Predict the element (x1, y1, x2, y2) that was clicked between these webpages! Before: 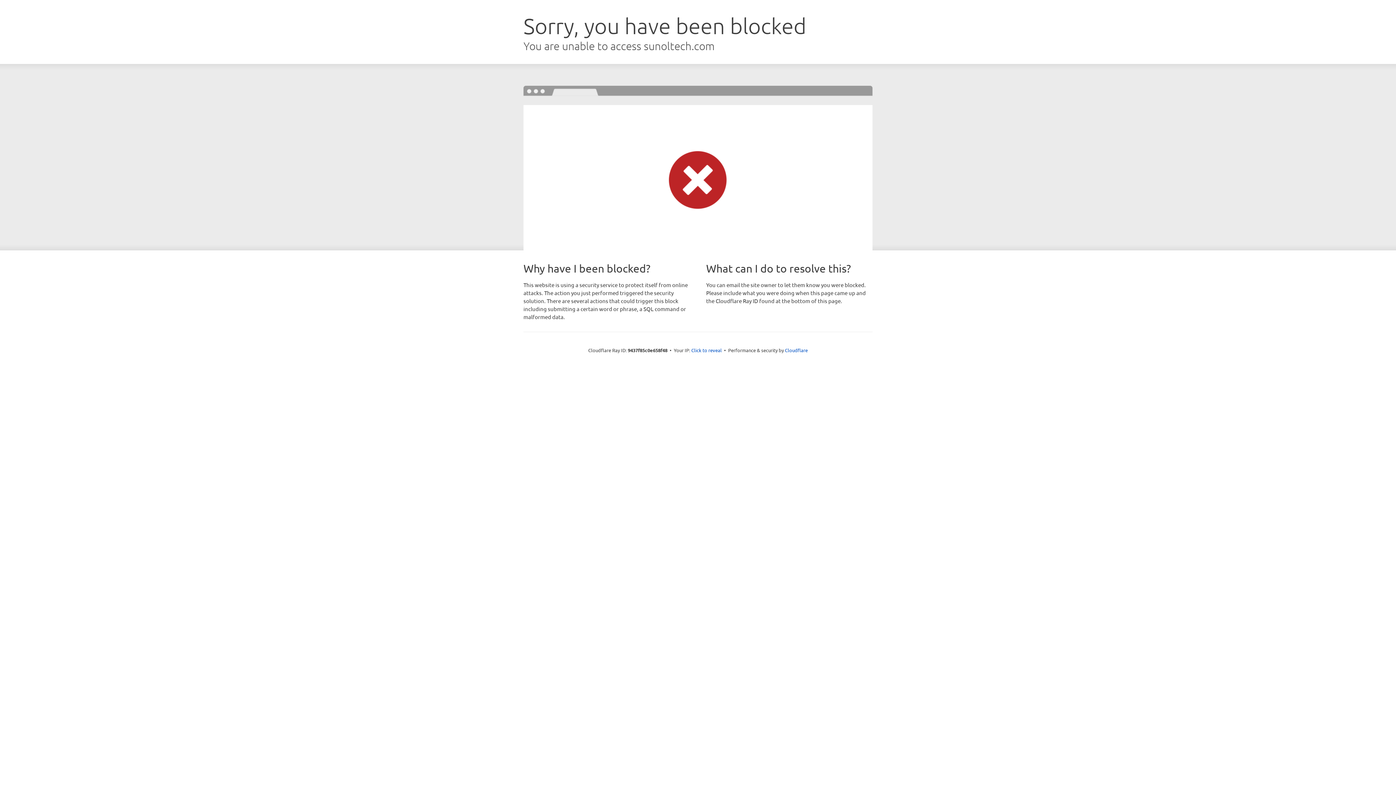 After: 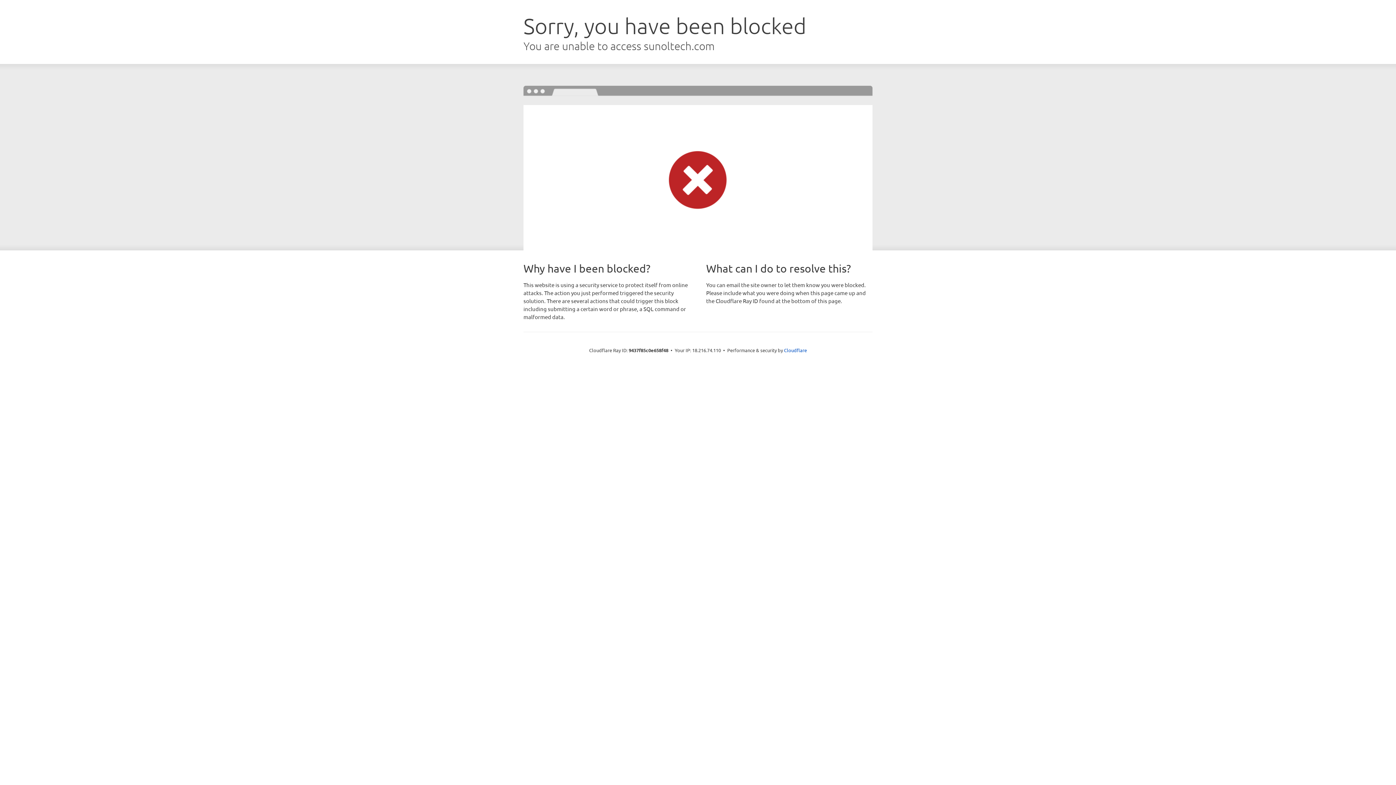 Action: bbox: (691, 346, 722, 353) label: Click to reveal